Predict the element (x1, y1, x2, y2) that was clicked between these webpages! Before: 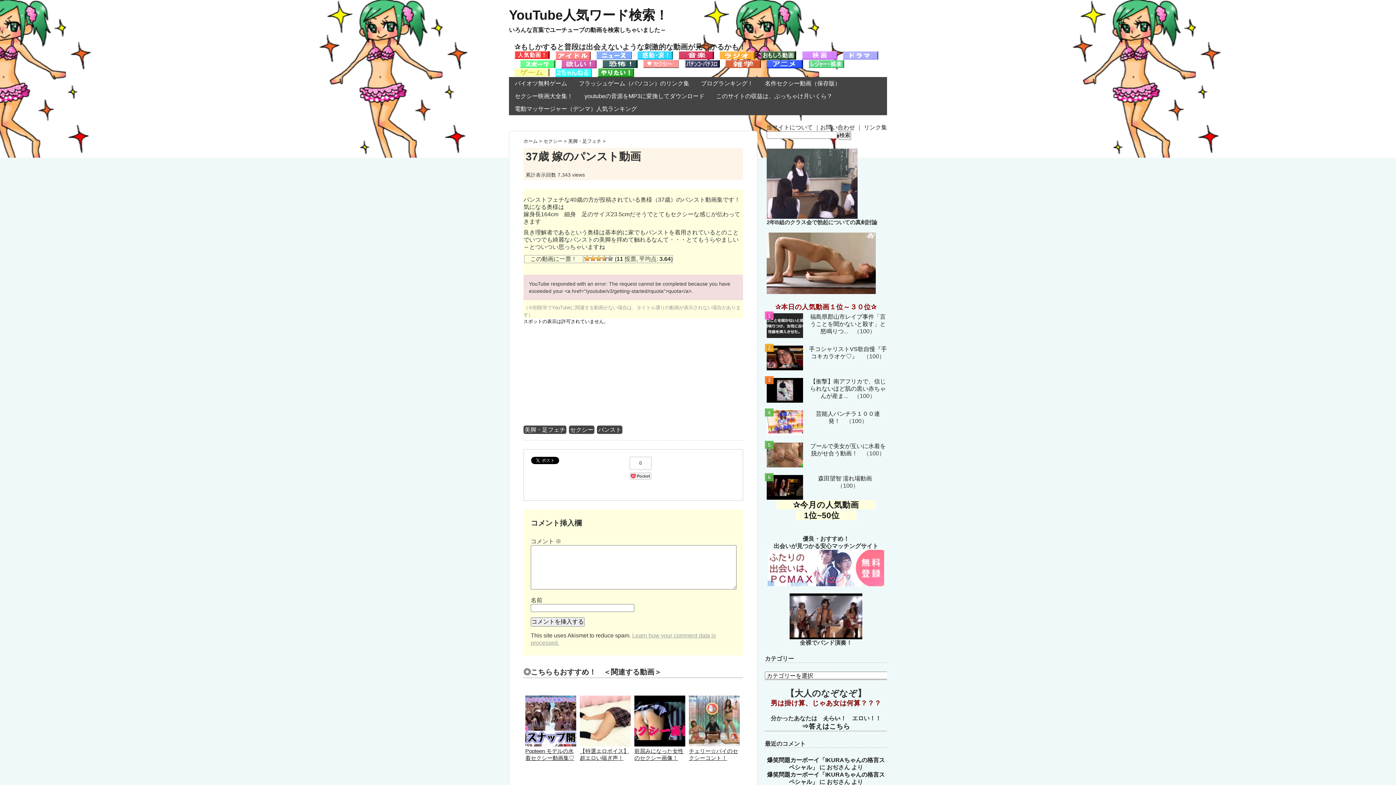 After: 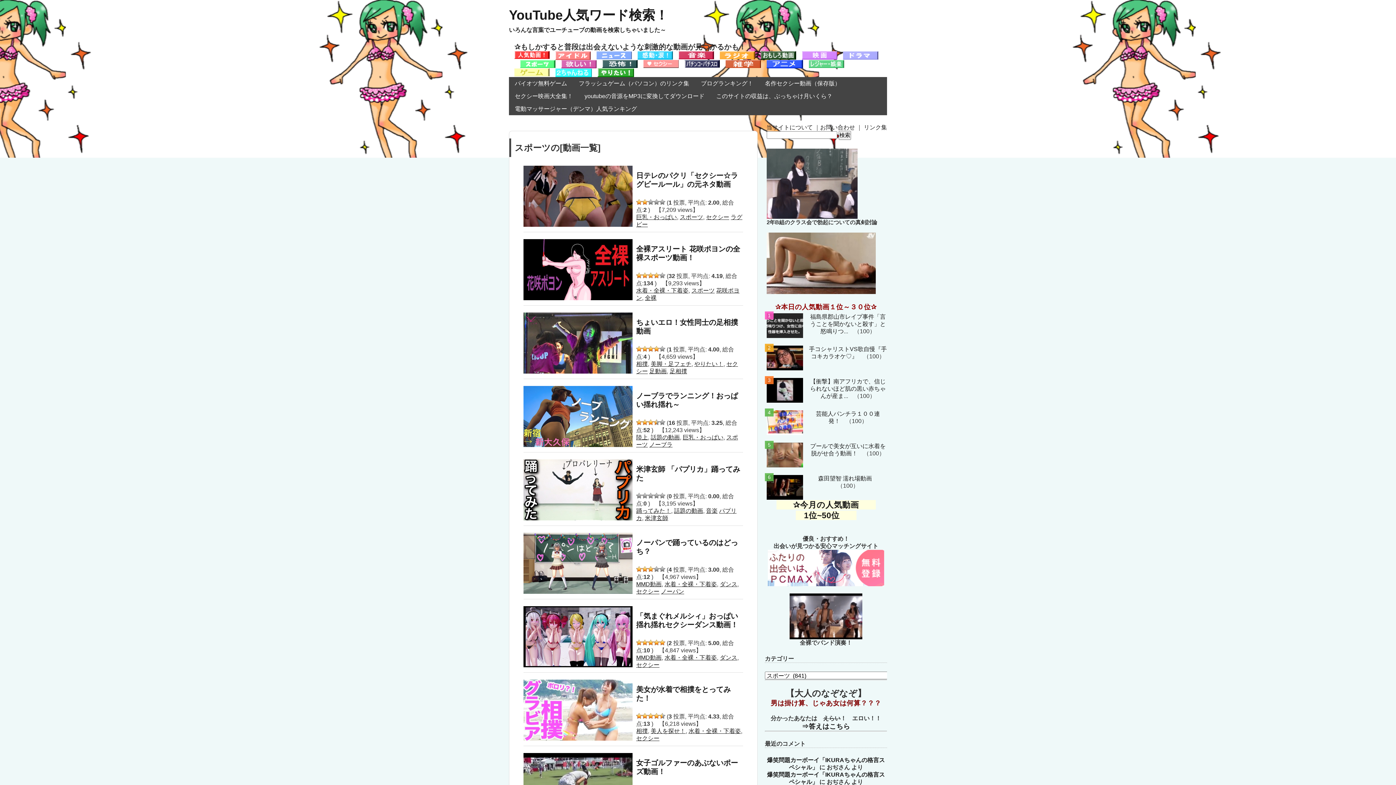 Action: bbox: (520, 60, 555, 66)